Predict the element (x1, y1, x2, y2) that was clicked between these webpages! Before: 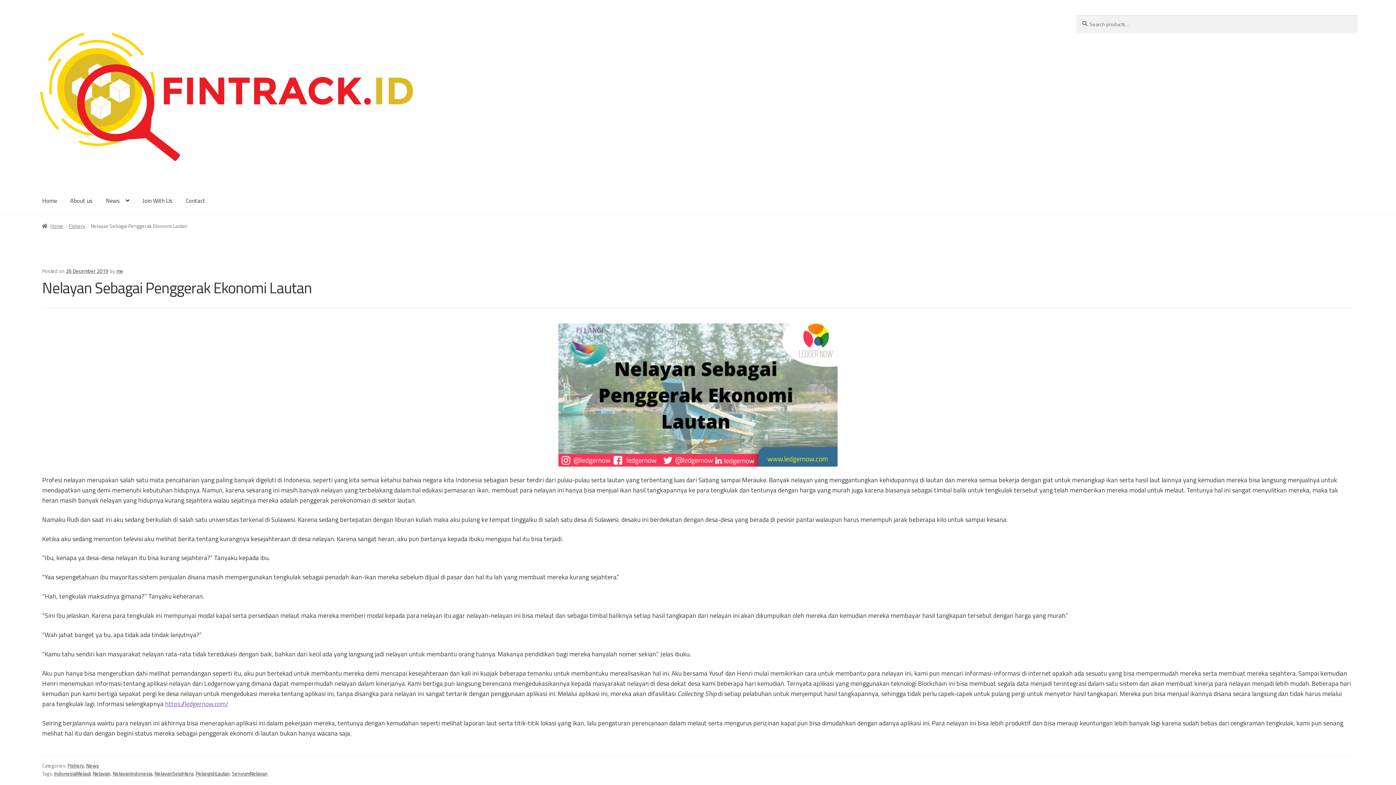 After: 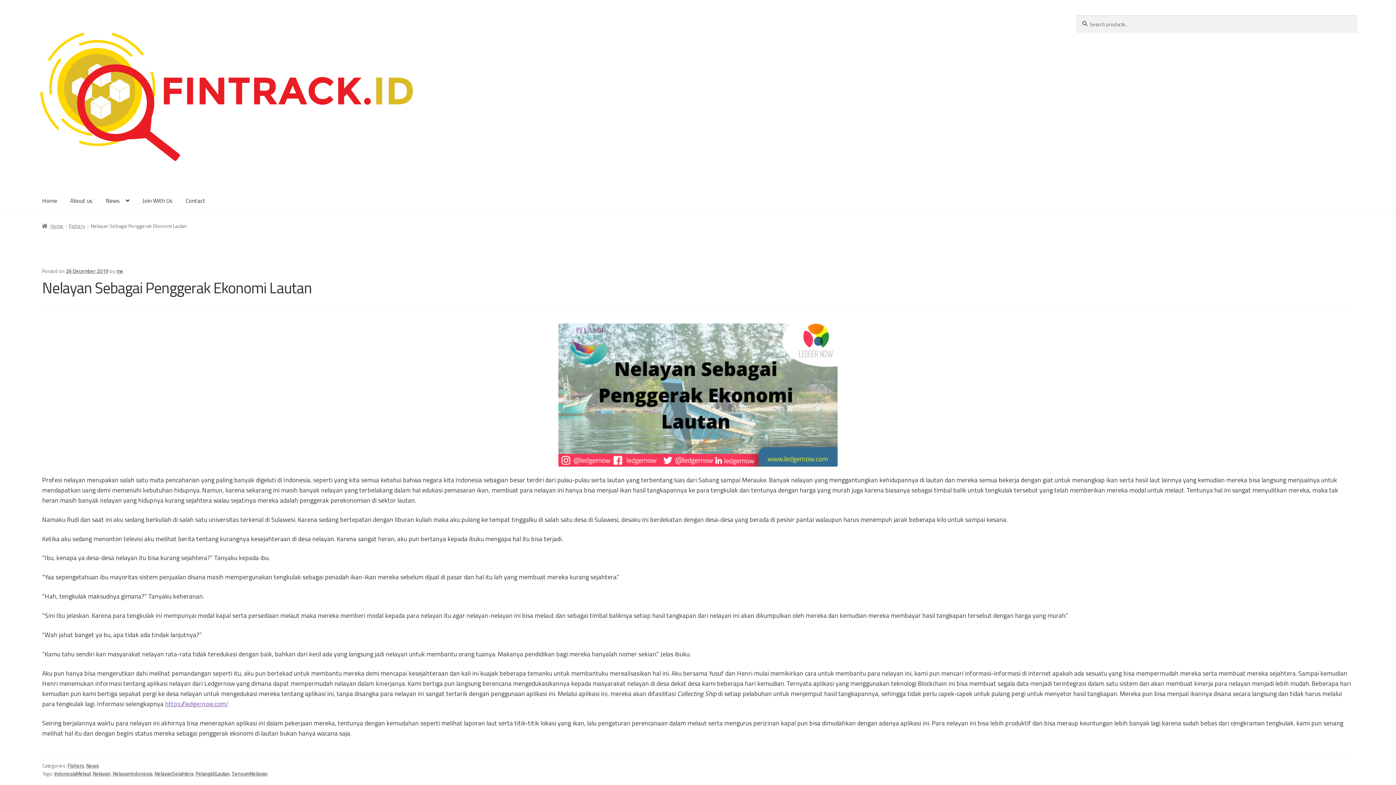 Action: bbox: (558, 323, 837, 466)